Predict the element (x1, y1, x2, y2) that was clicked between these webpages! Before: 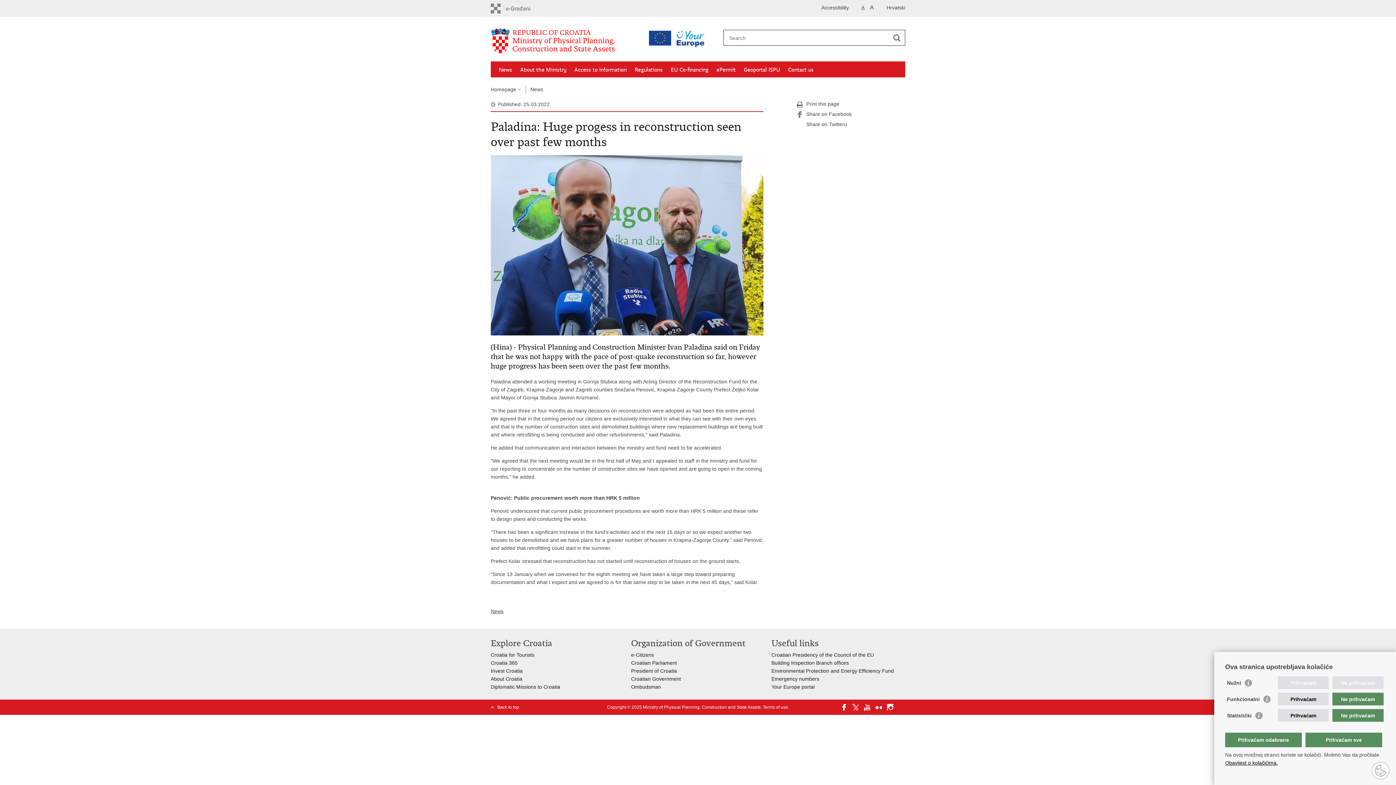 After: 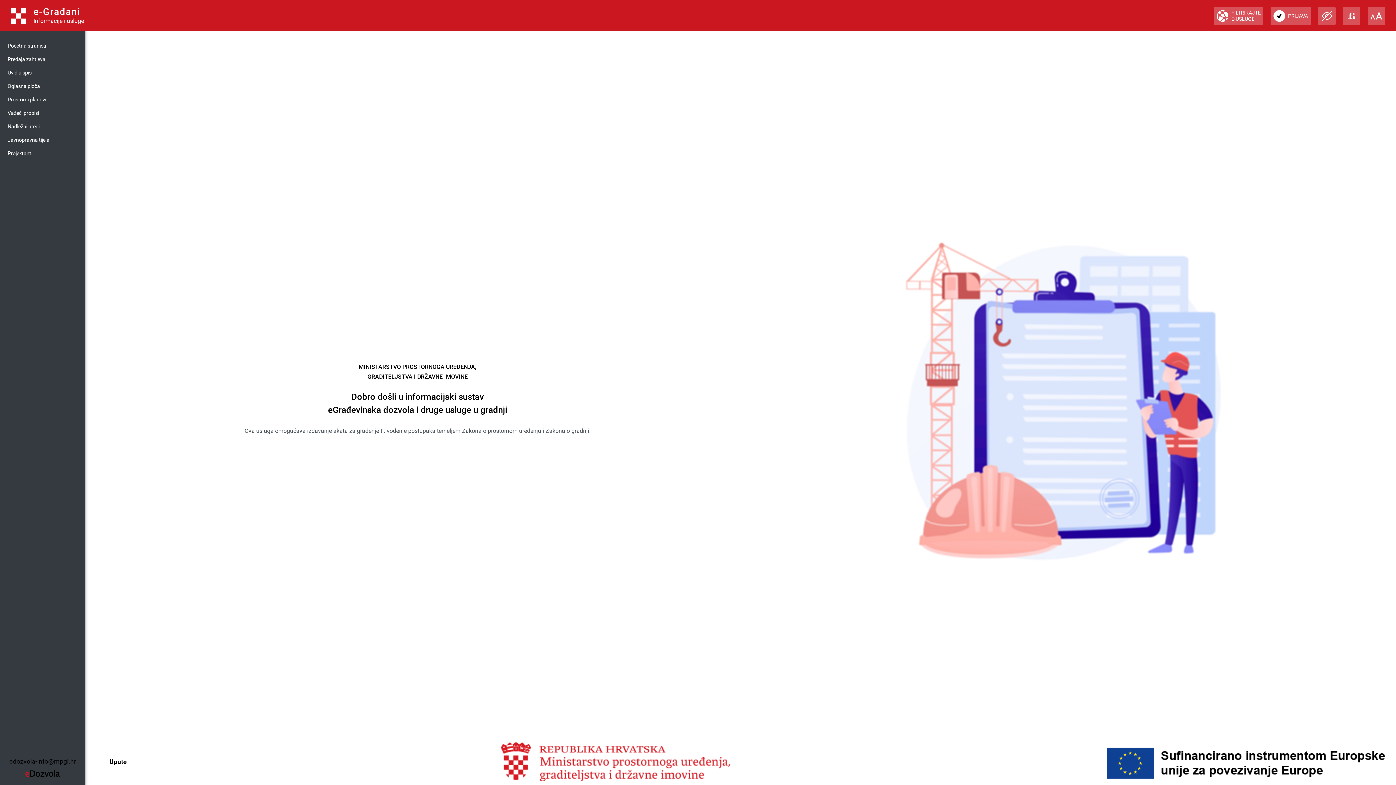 Action: label: ePermit bbox: (716, 66, 736, 73)